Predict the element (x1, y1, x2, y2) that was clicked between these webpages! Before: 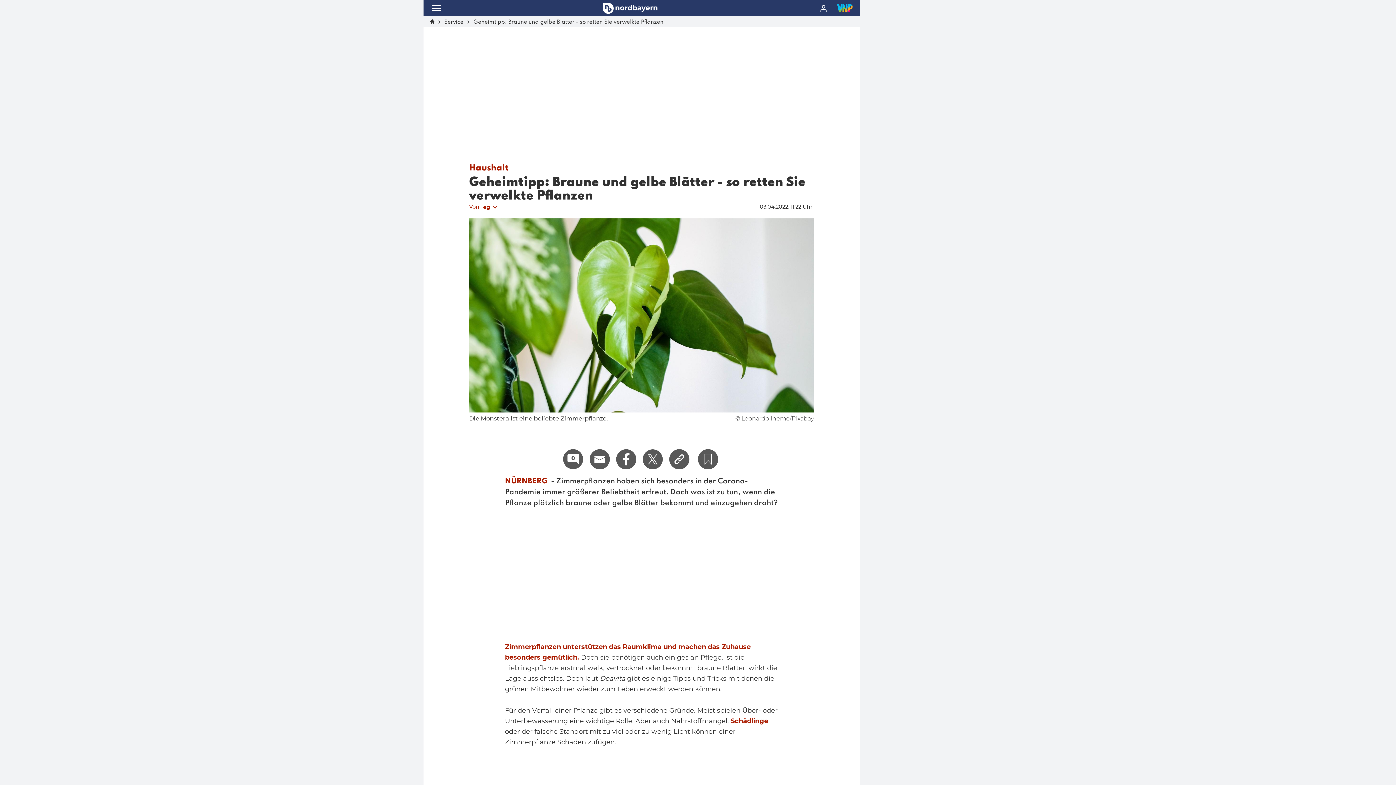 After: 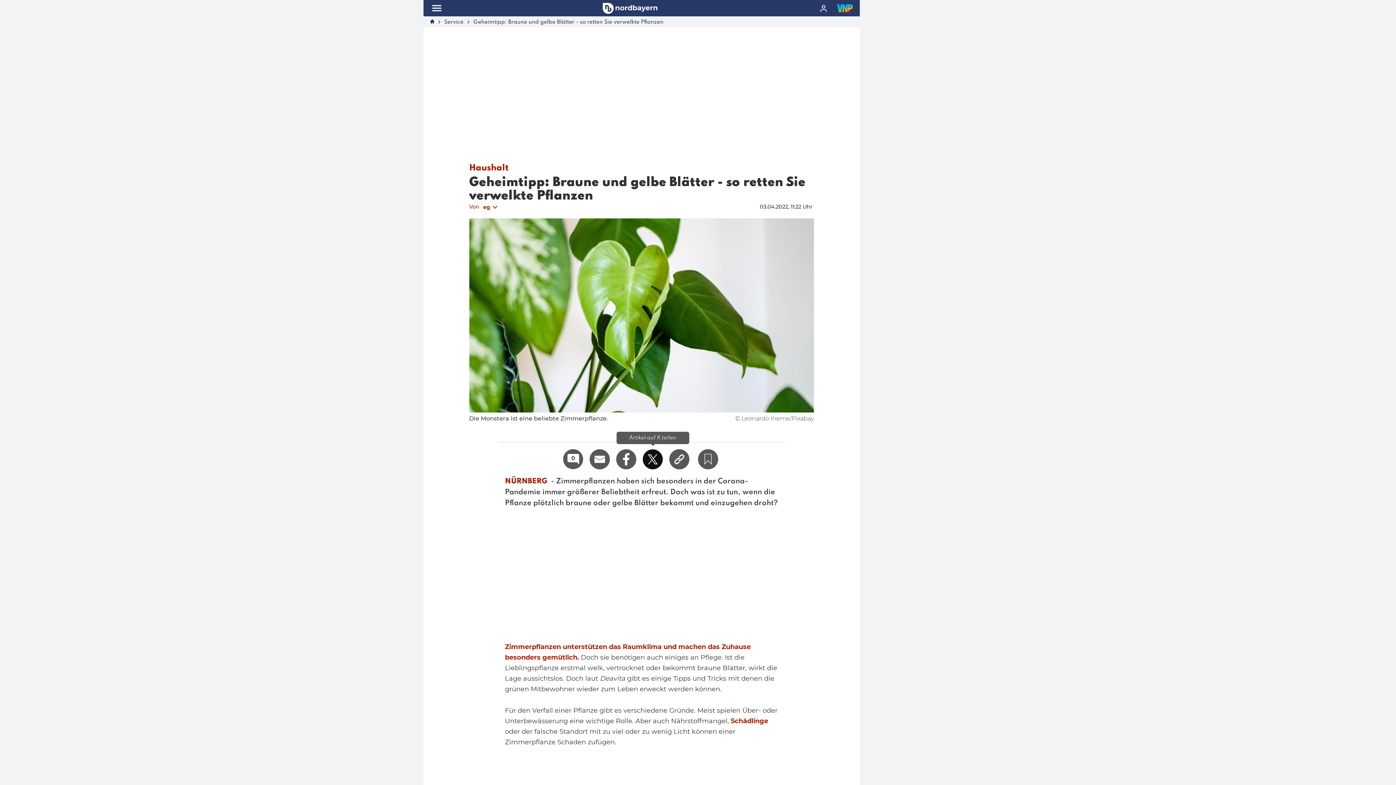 Action: bbox: (642, 449, 662, 469) label: Artikel auf X teilen